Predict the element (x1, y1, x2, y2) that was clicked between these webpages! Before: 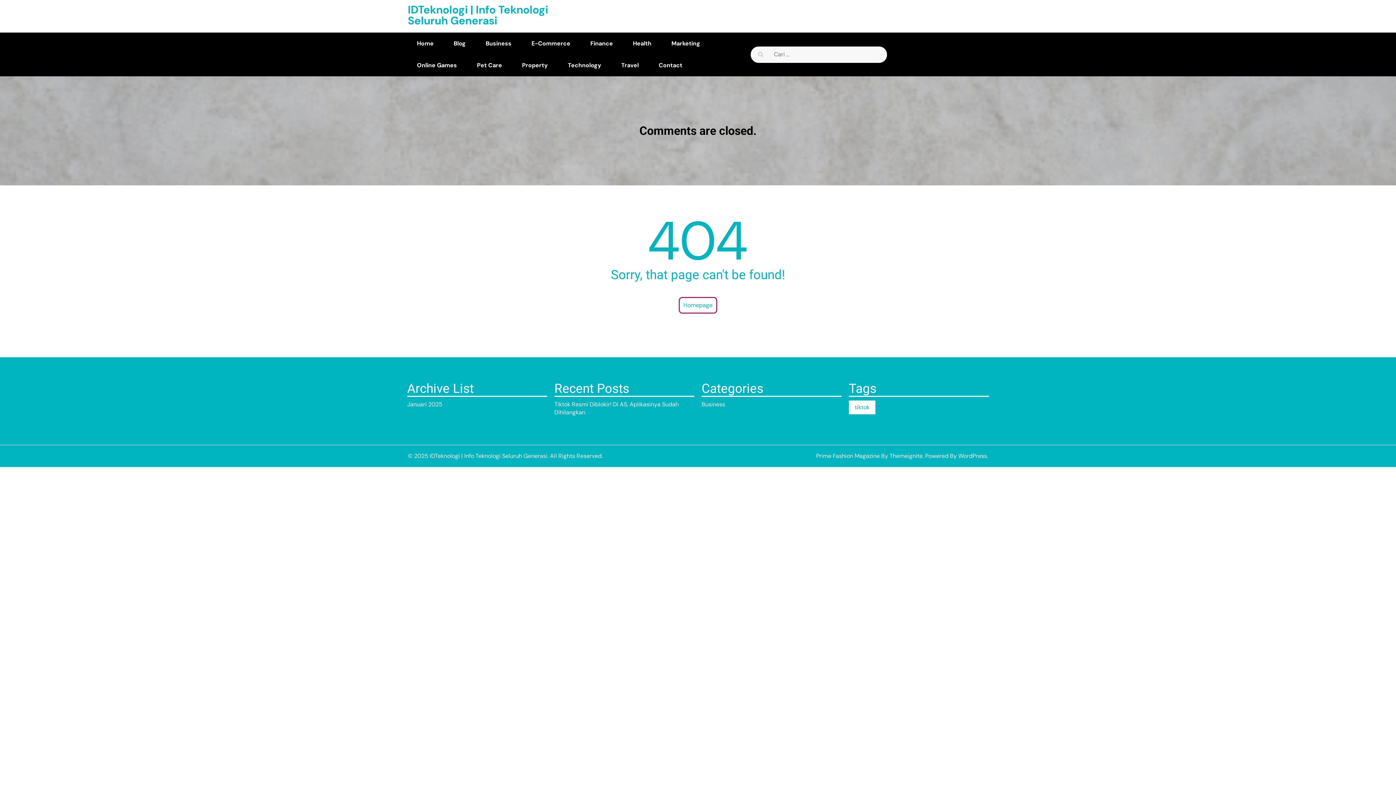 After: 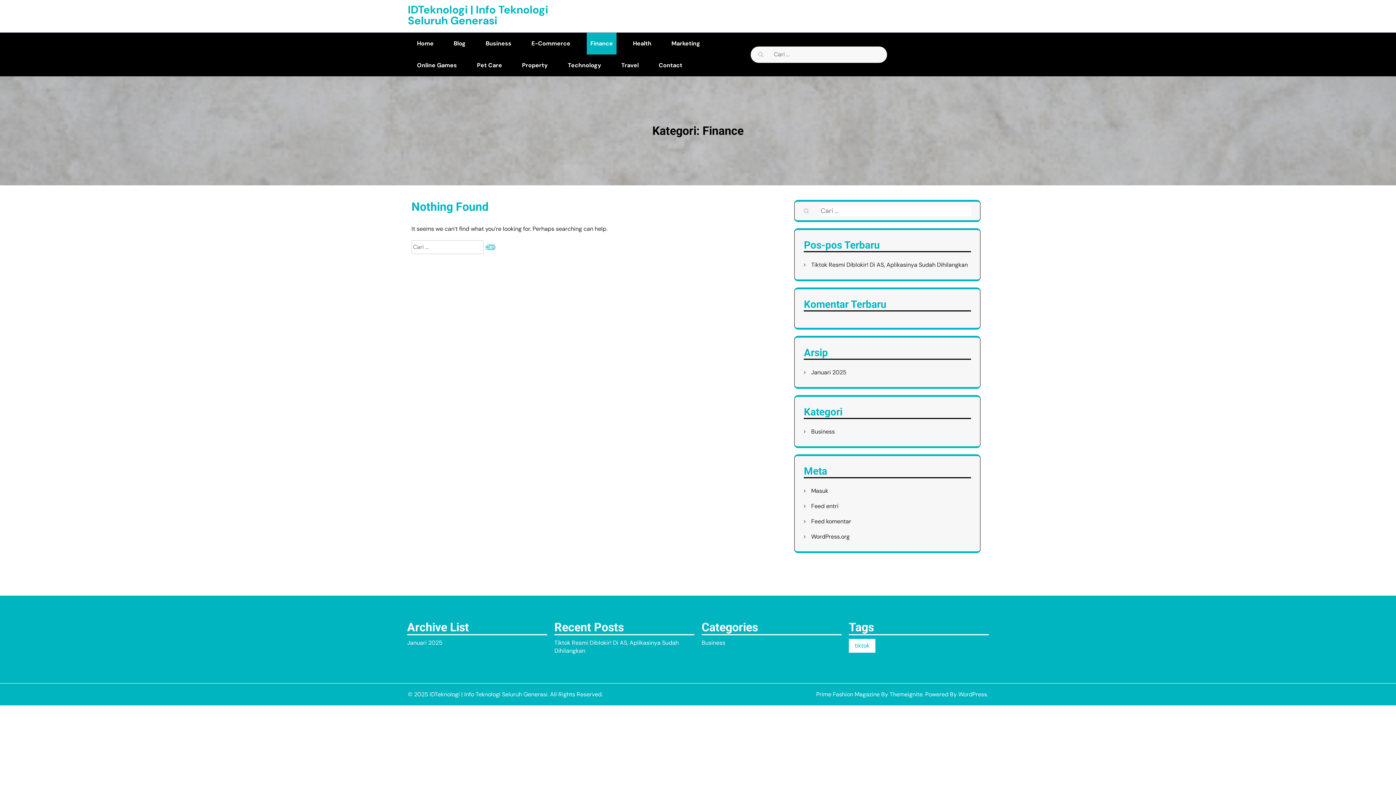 Action: label: Finance bbox: (586, 32, 616, 54)